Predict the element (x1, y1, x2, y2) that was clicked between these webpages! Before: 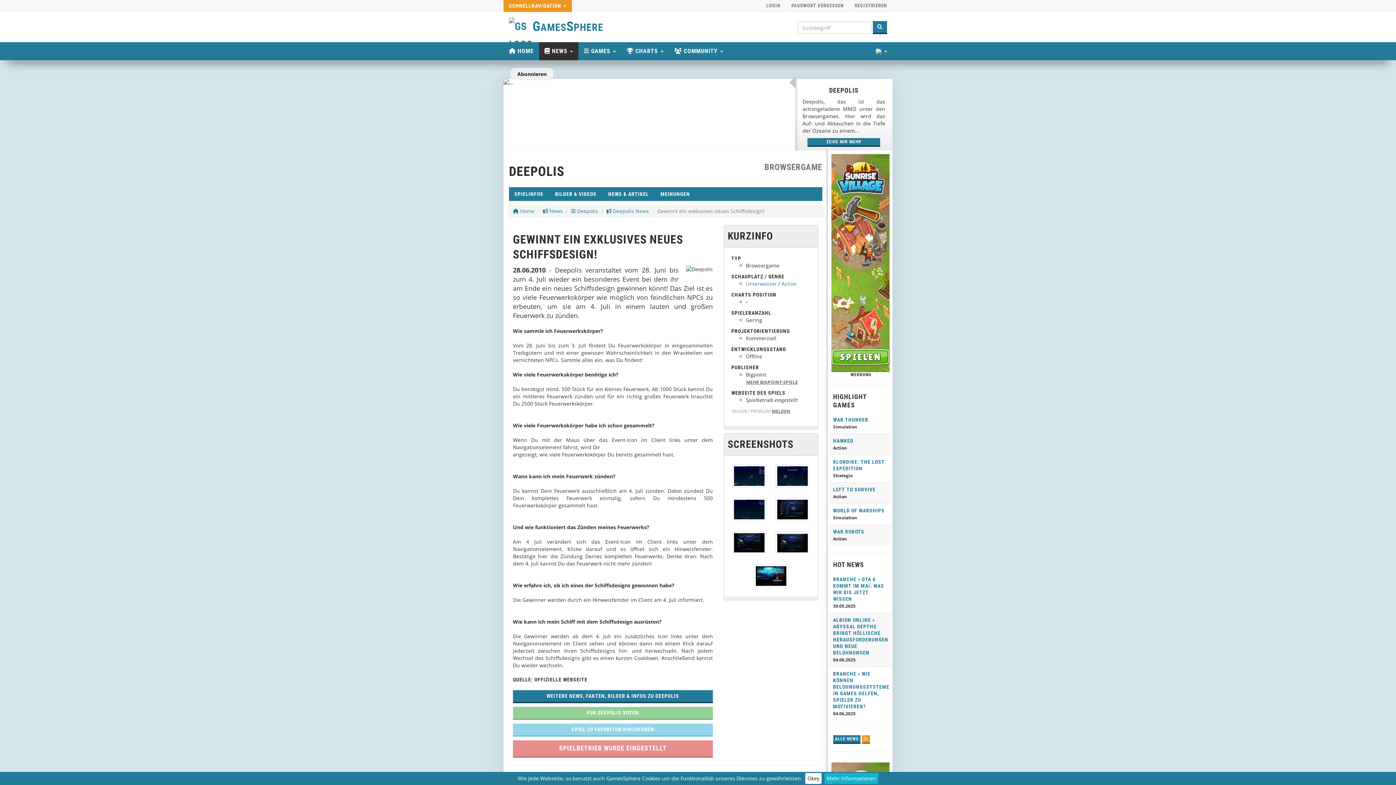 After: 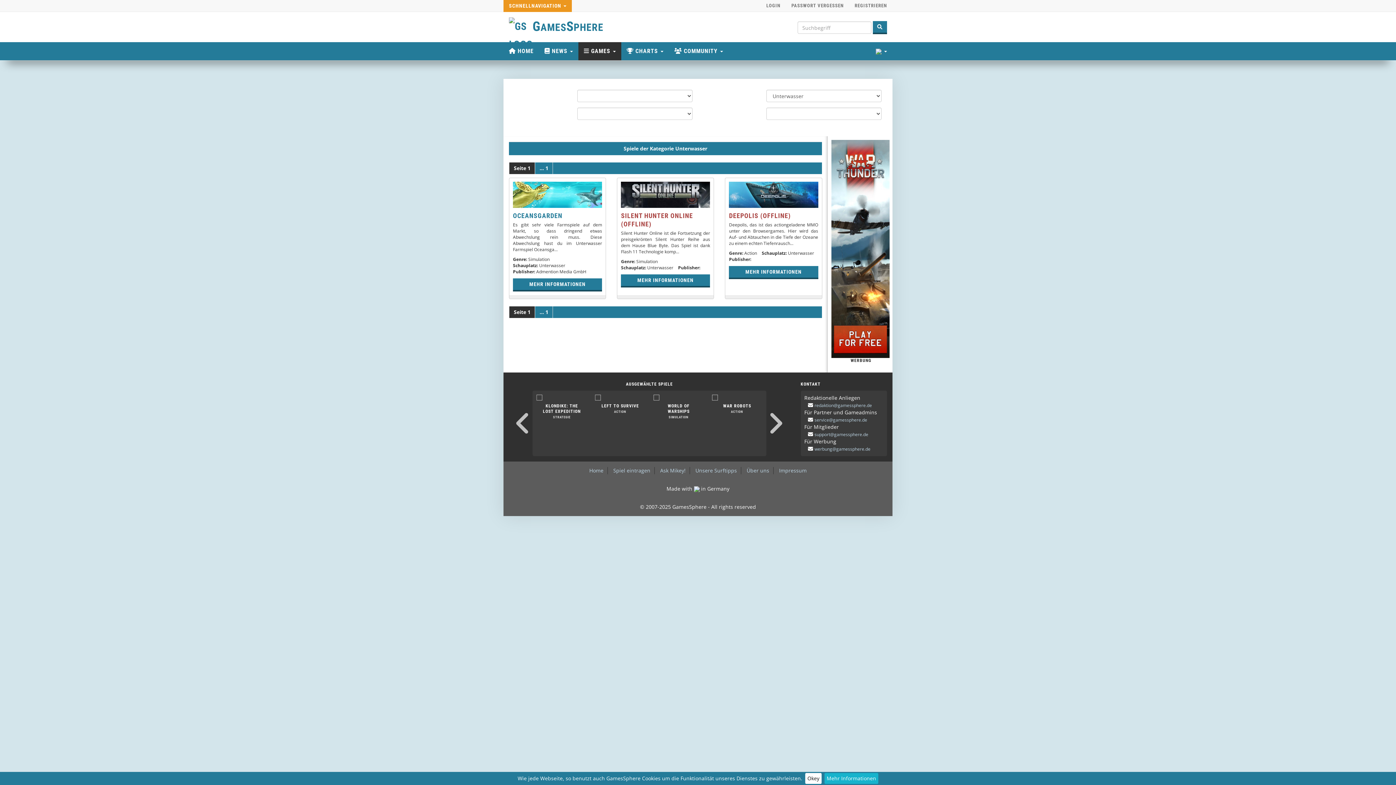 Action: label: Unterwasser bbox: (746, 280, 777, 287)